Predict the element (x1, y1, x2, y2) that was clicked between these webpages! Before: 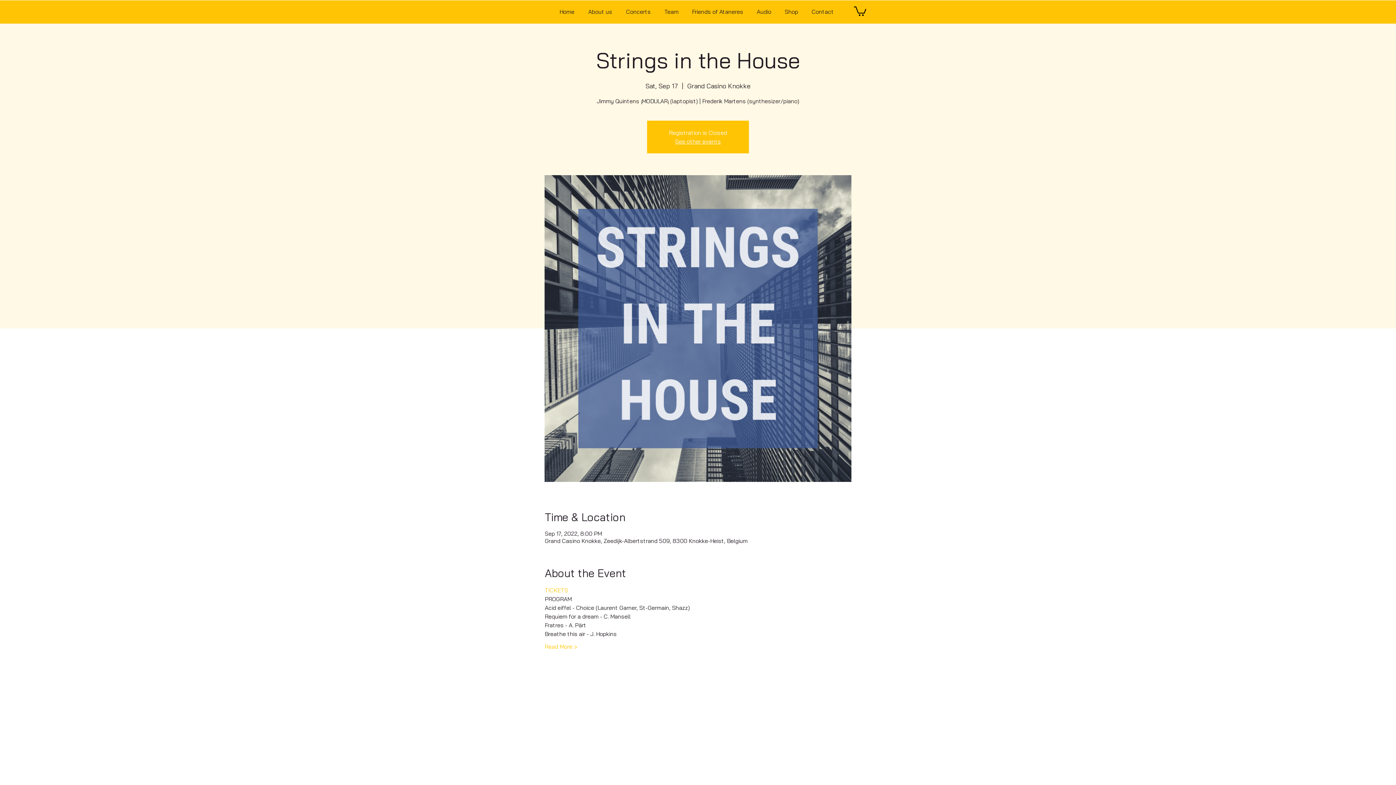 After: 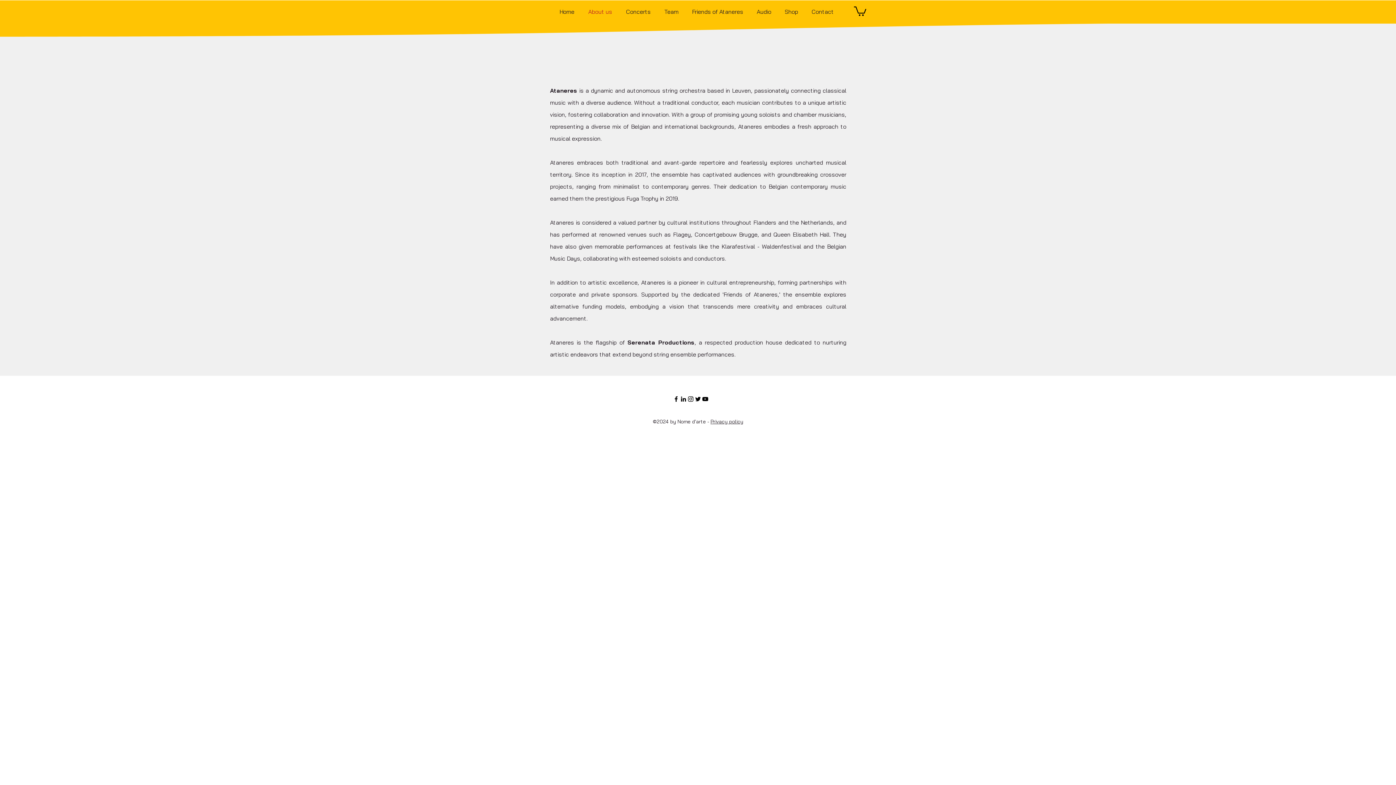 Action: bbox: (581, 6, 619, 17) label: About us